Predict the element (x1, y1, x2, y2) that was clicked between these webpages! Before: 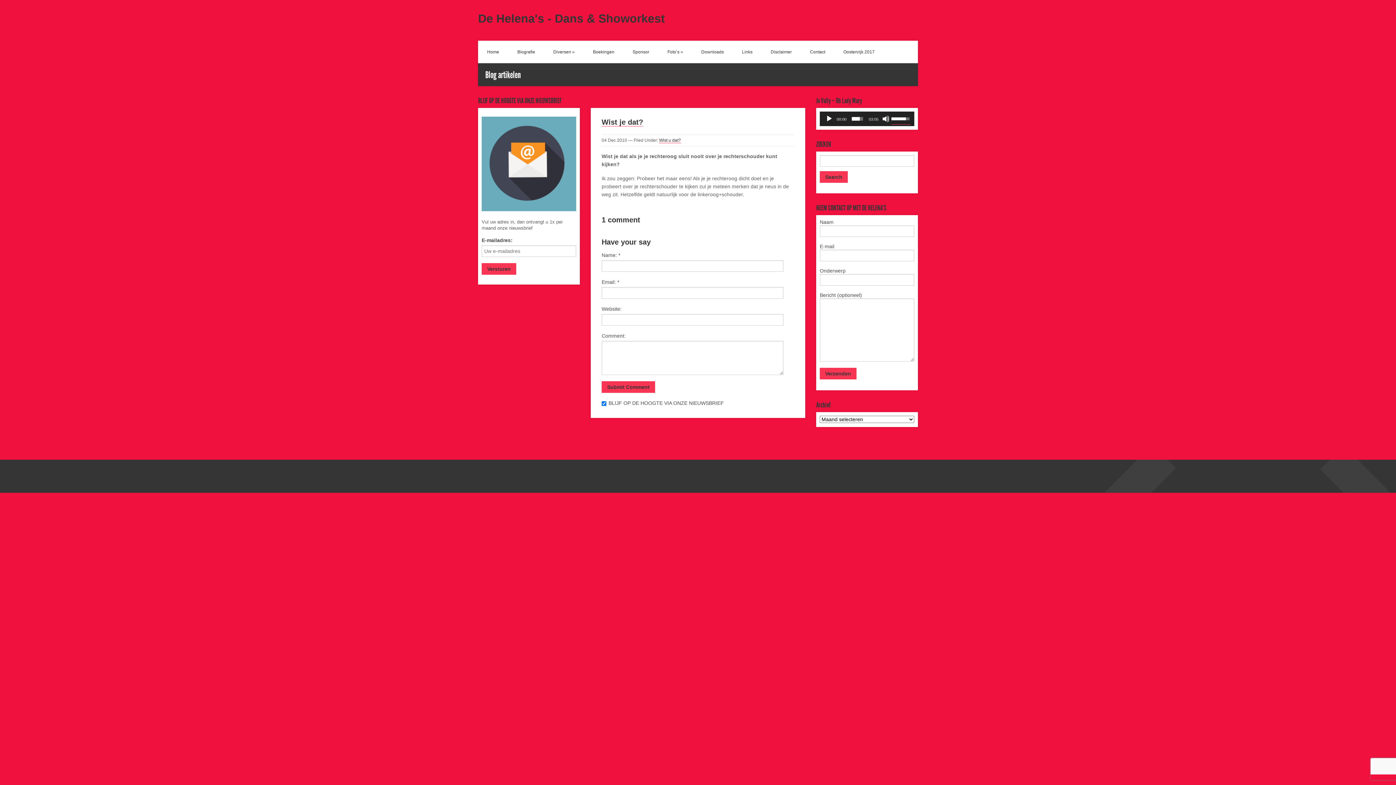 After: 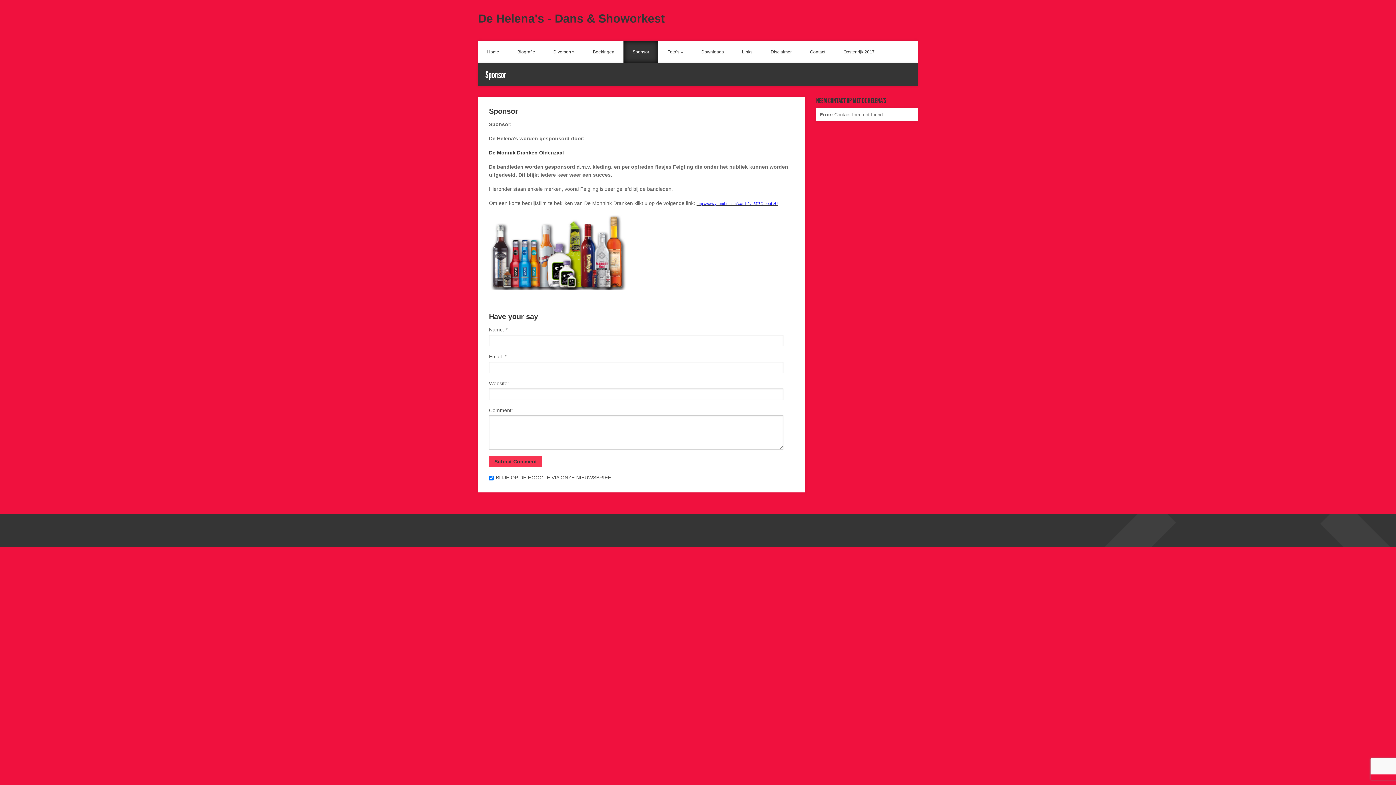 Action: bbox: (623, 40, 658, 63) label: Sponsor